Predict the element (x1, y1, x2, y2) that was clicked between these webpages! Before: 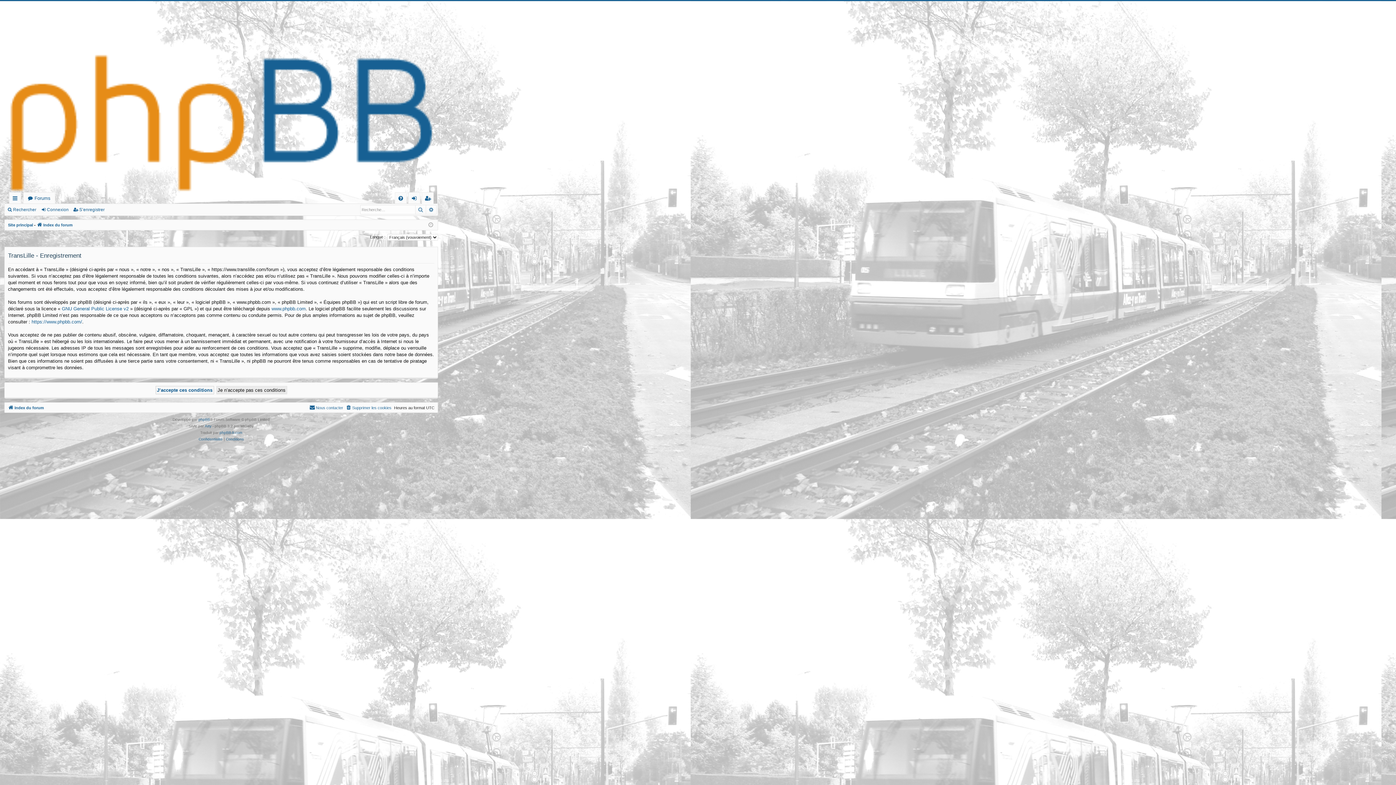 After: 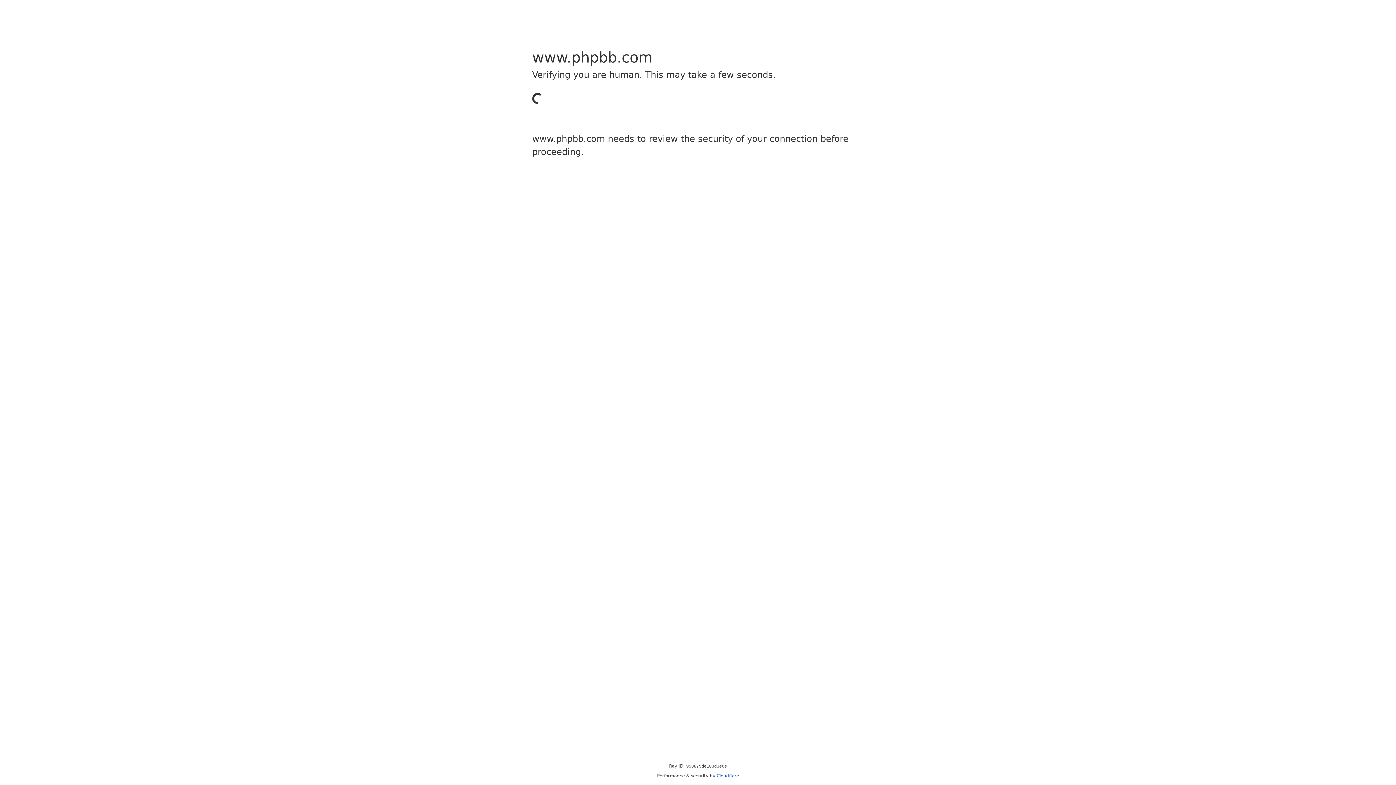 Action: label: www.phpbb.com bbox: (271, 305, 305, 312)